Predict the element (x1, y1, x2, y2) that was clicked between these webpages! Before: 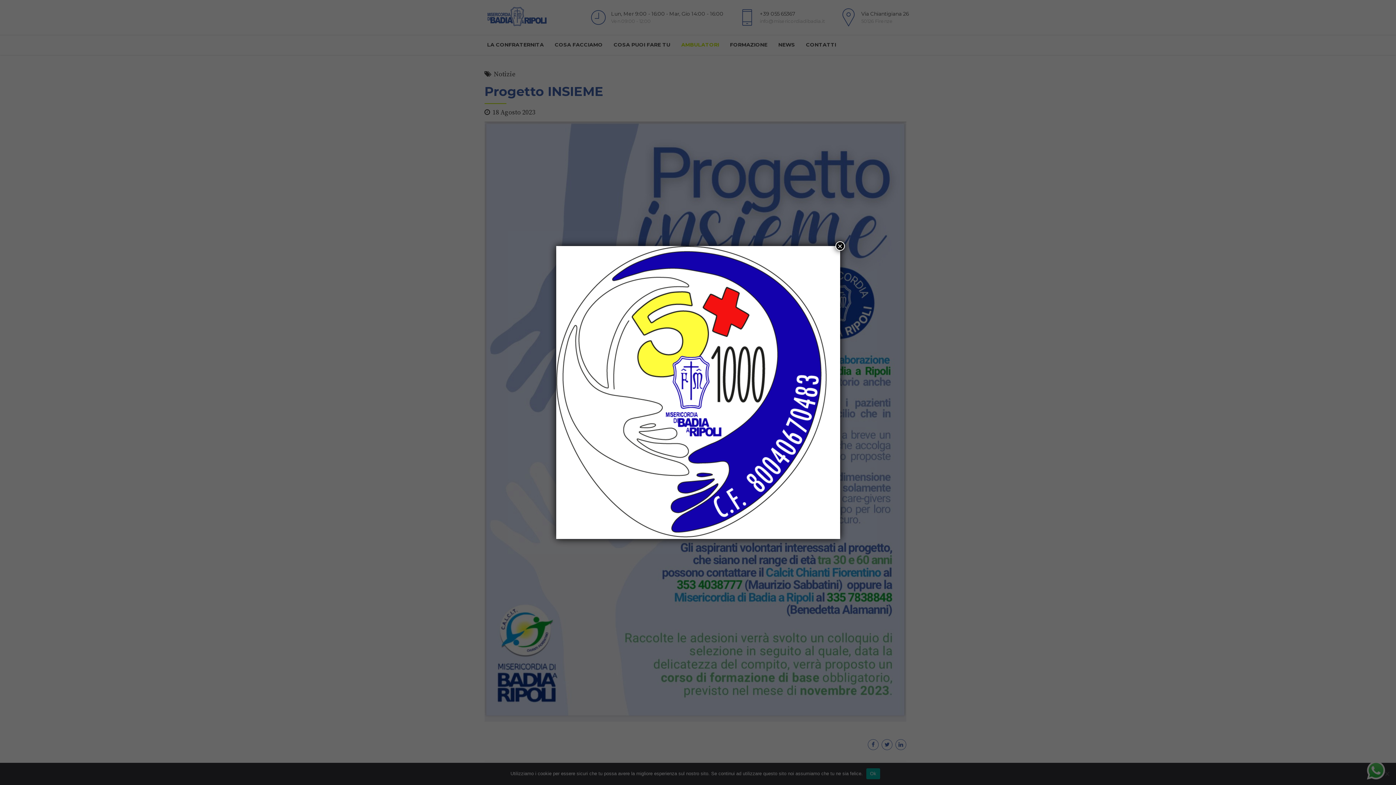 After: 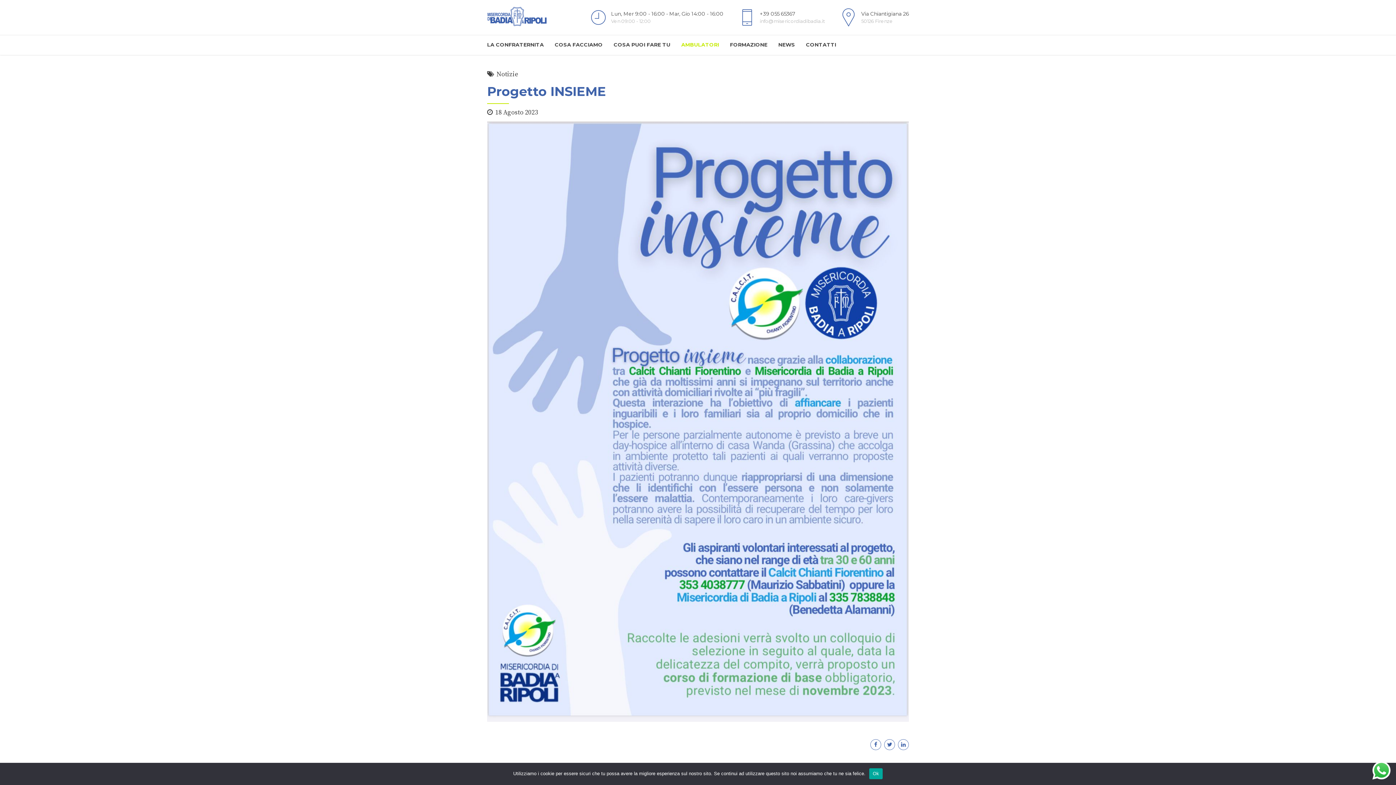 Action: label: Chiudi bbox: (835, 241, 844, 250)